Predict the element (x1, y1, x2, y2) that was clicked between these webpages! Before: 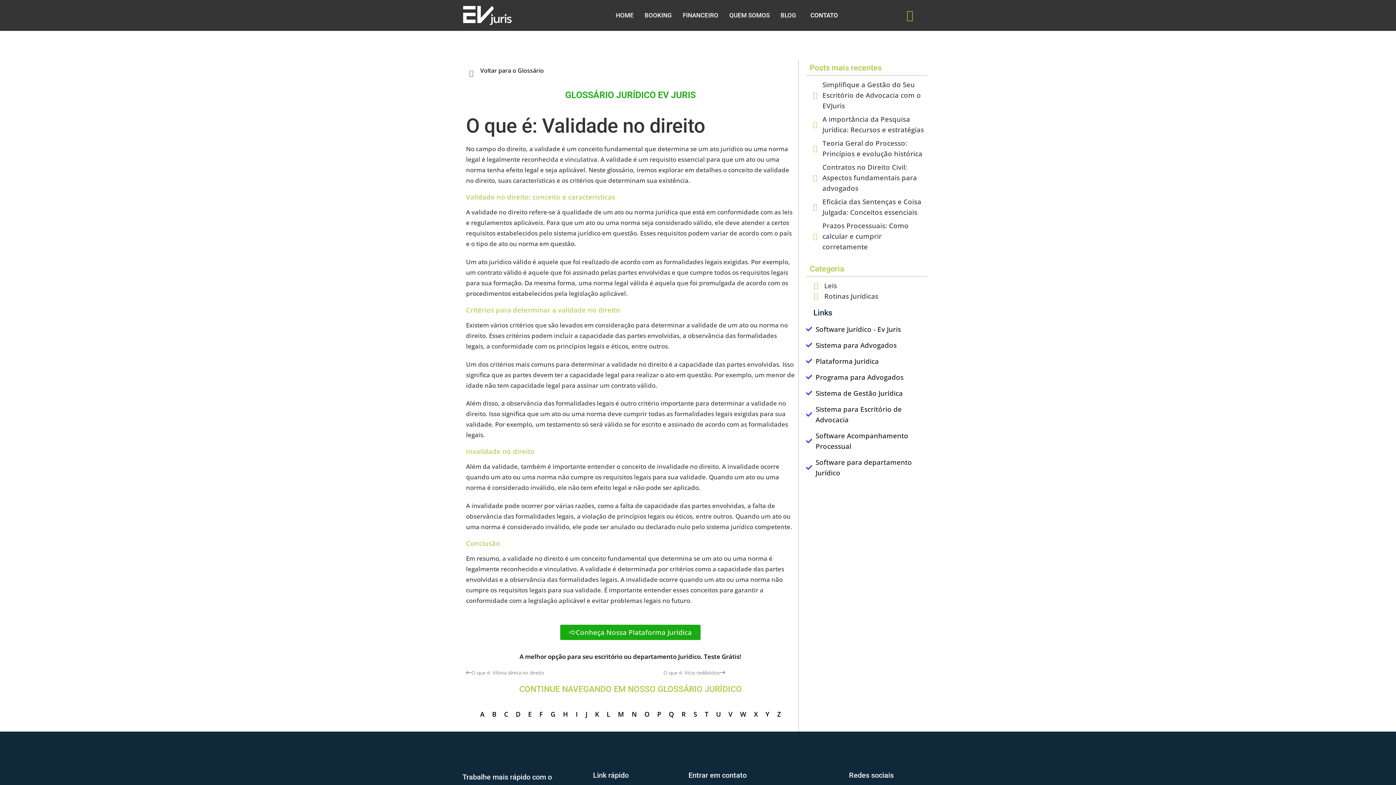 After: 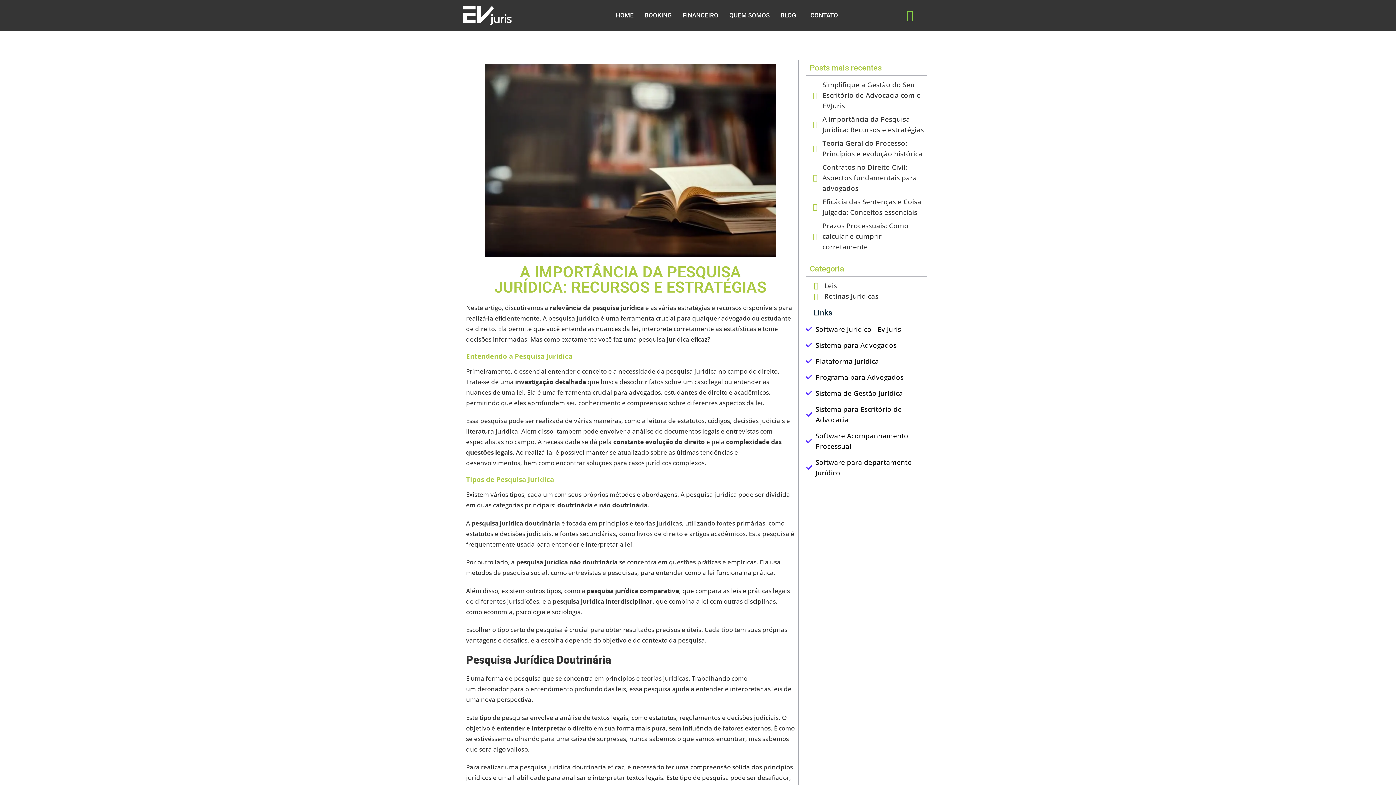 Action: bbox: (811, 113, 927, 135) label: A importância da Pesquisa Jurídica: Recursos e estratégias